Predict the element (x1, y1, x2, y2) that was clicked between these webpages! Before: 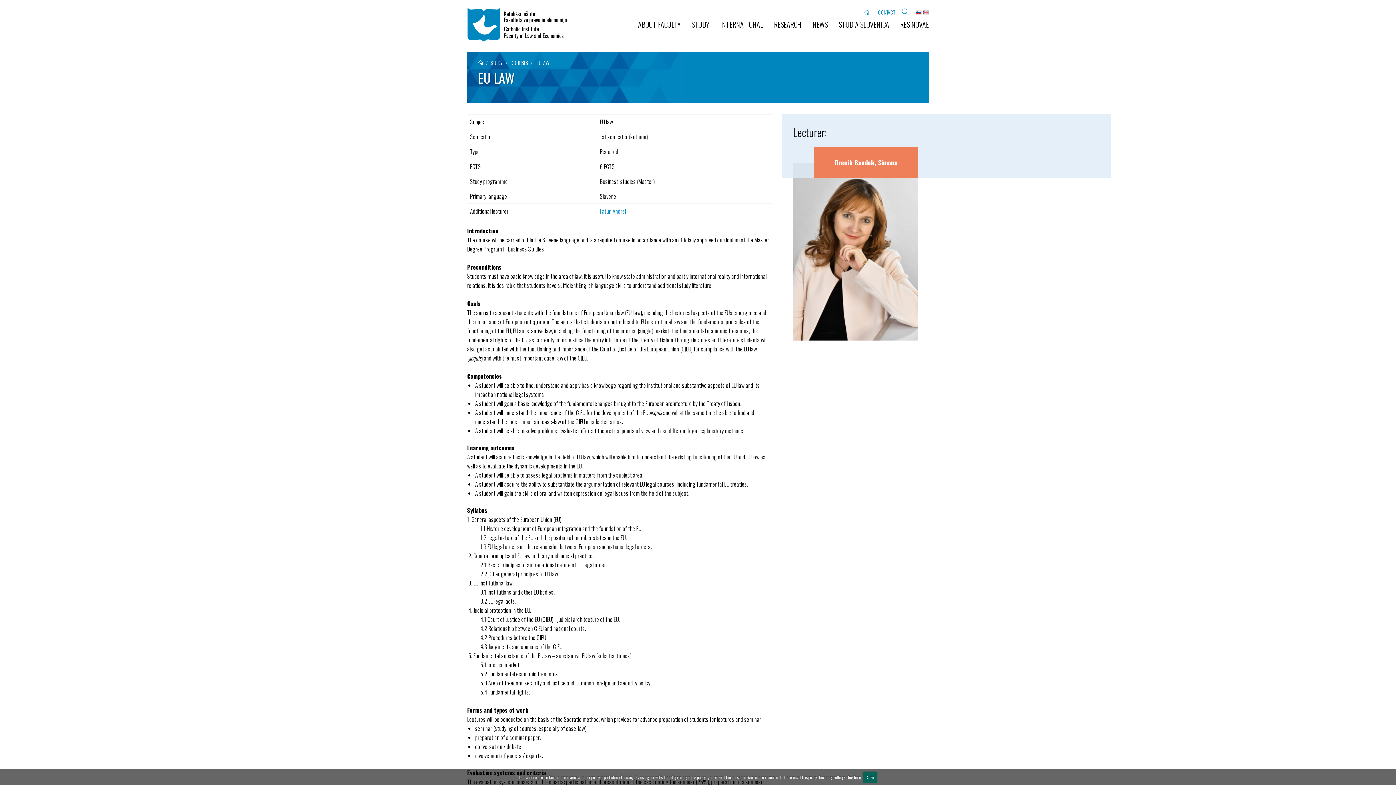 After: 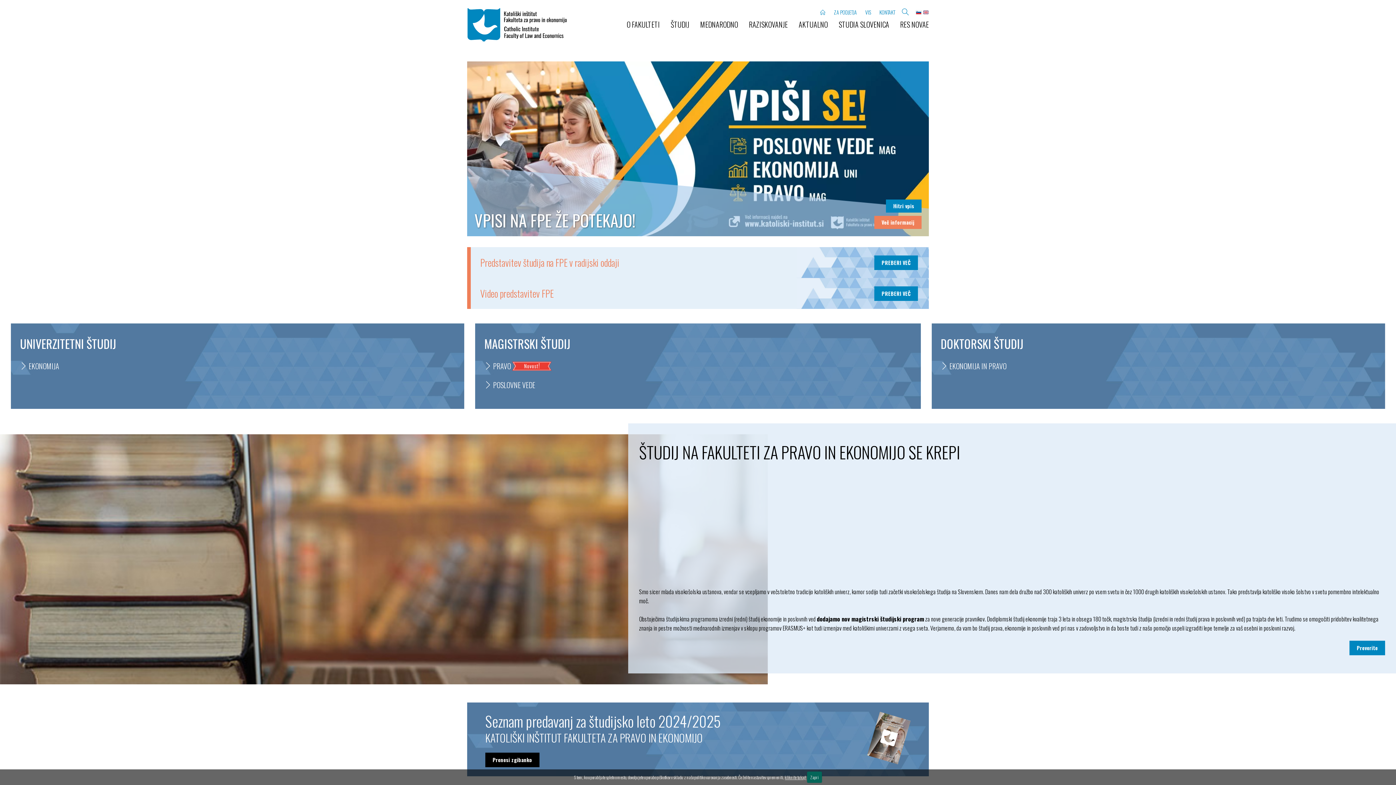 Action: bbox: (478, 58, 483, 66)